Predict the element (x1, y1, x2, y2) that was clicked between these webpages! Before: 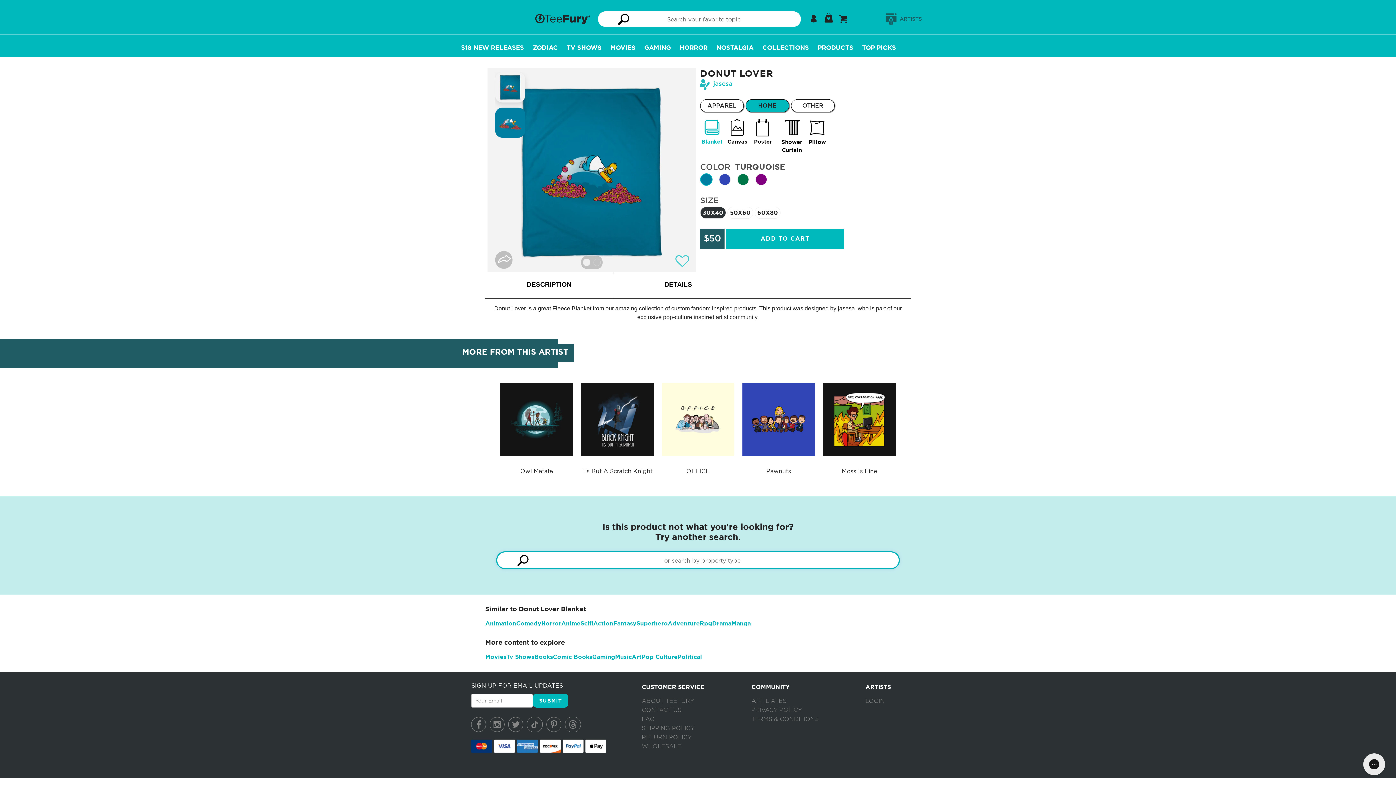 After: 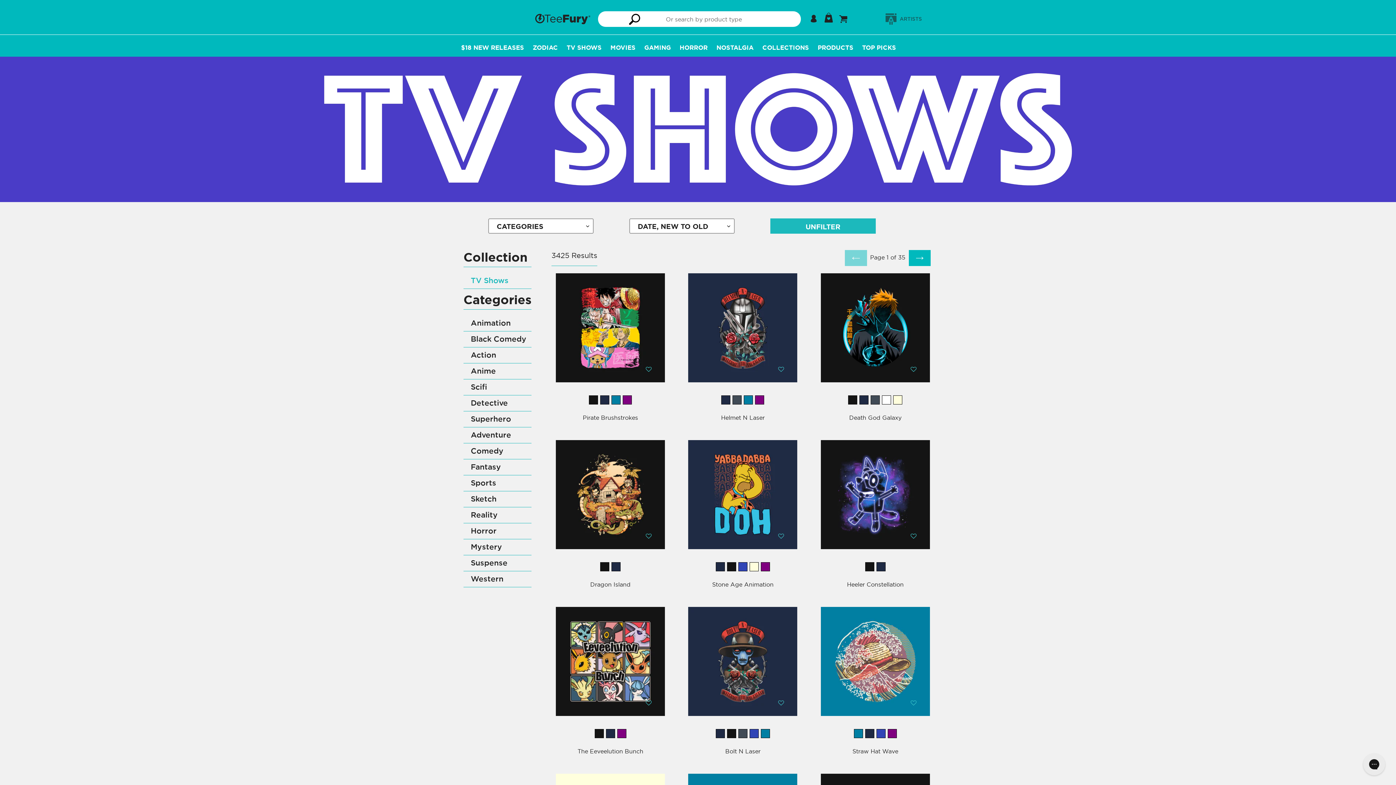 Action: bbox: (564, 38, 603, 56) label: TV SHOWS